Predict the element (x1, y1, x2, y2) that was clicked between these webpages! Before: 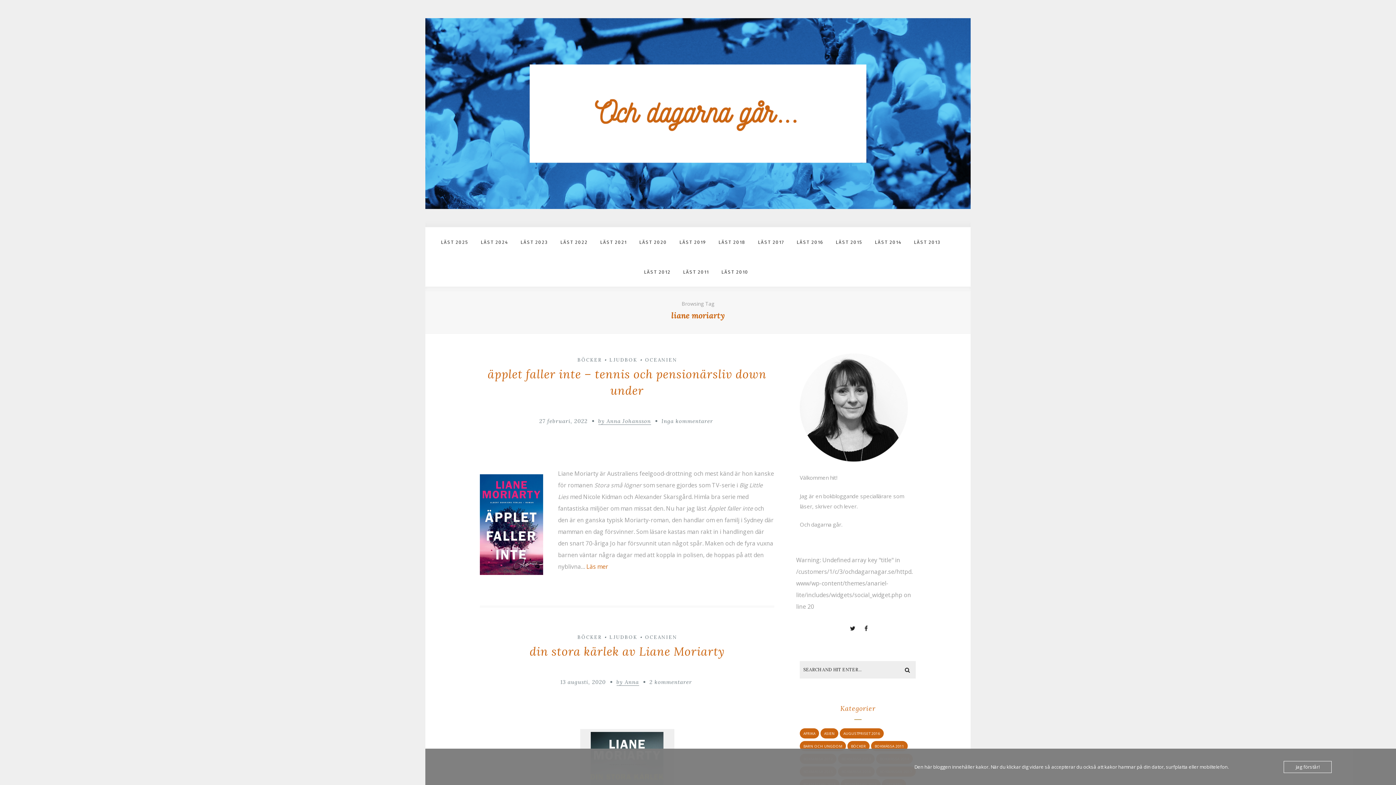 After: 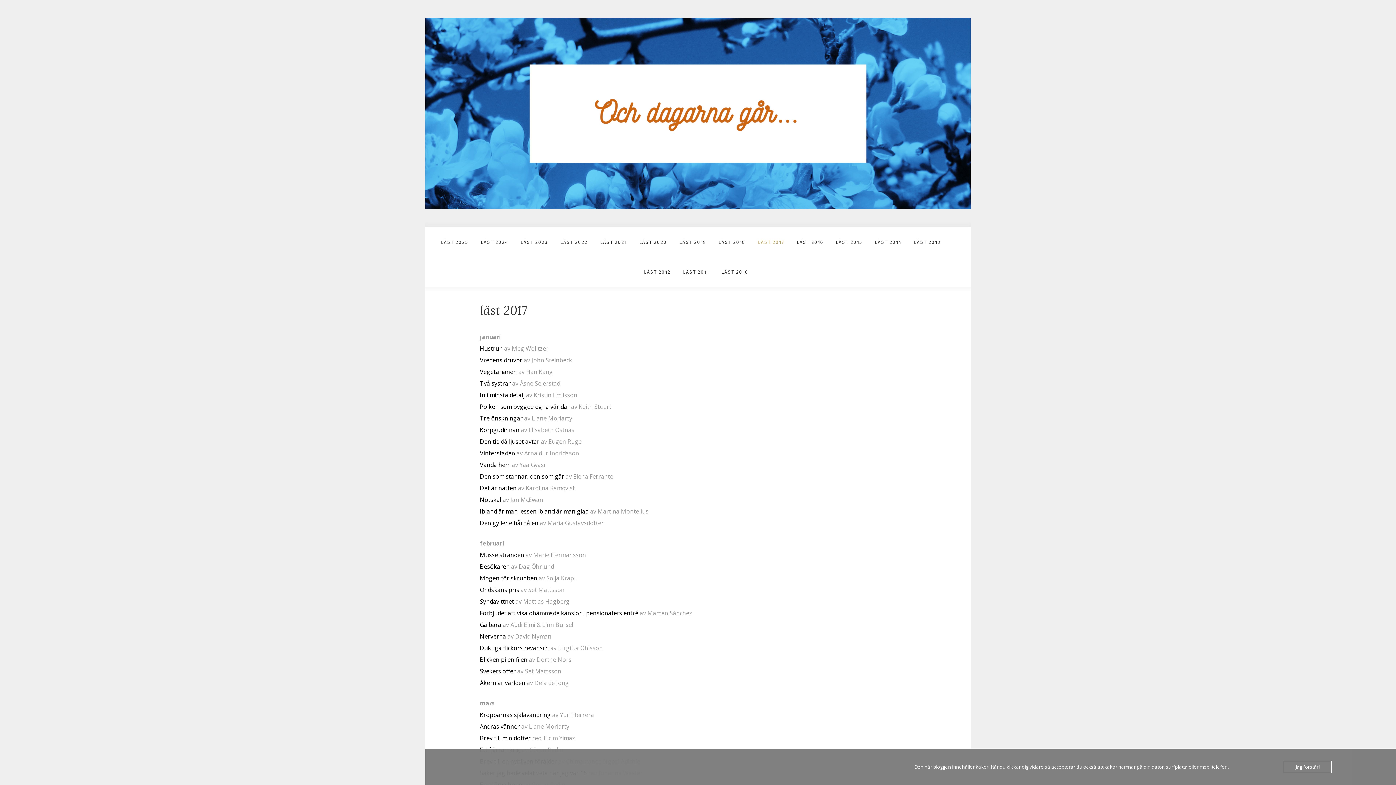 Action: label: LÄST 2017 bbox: (752, 227, 789, 253)